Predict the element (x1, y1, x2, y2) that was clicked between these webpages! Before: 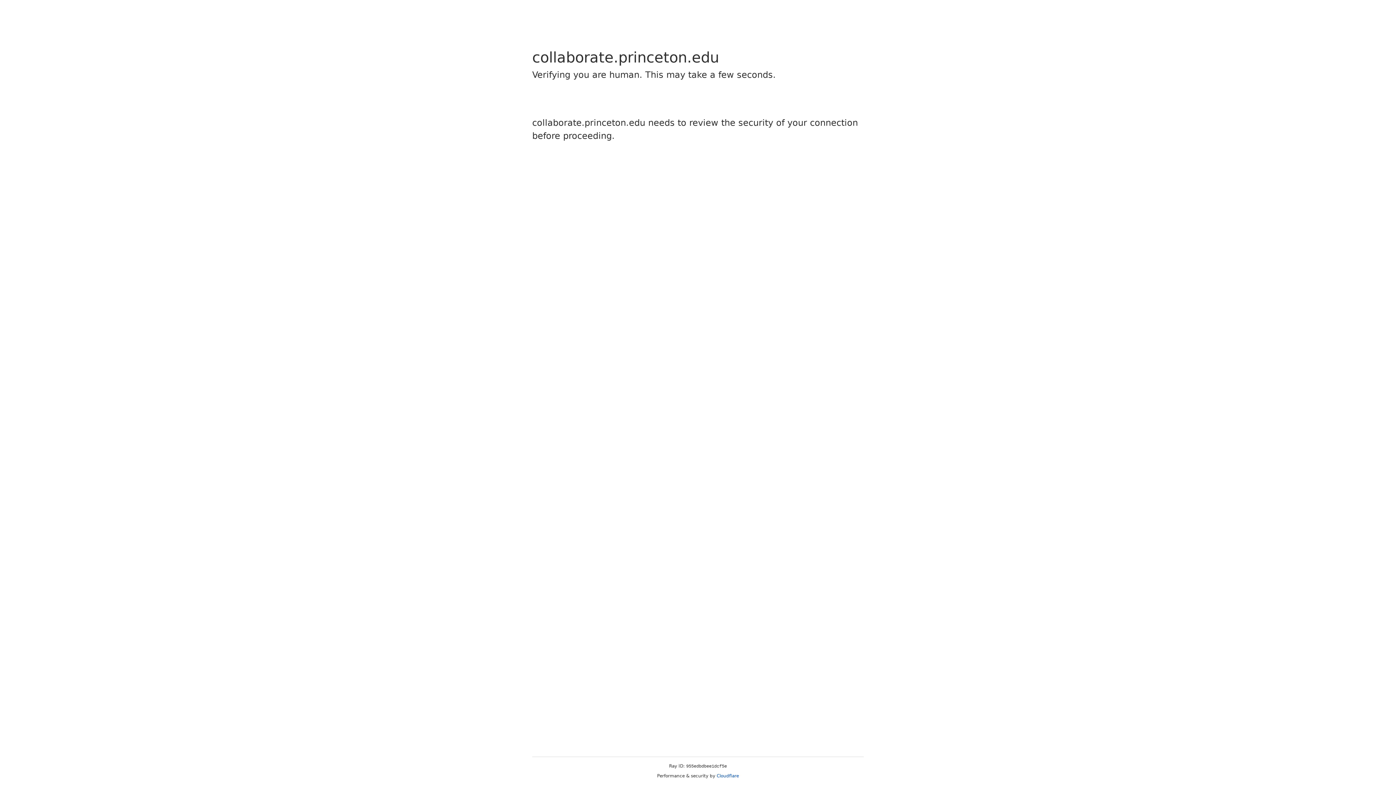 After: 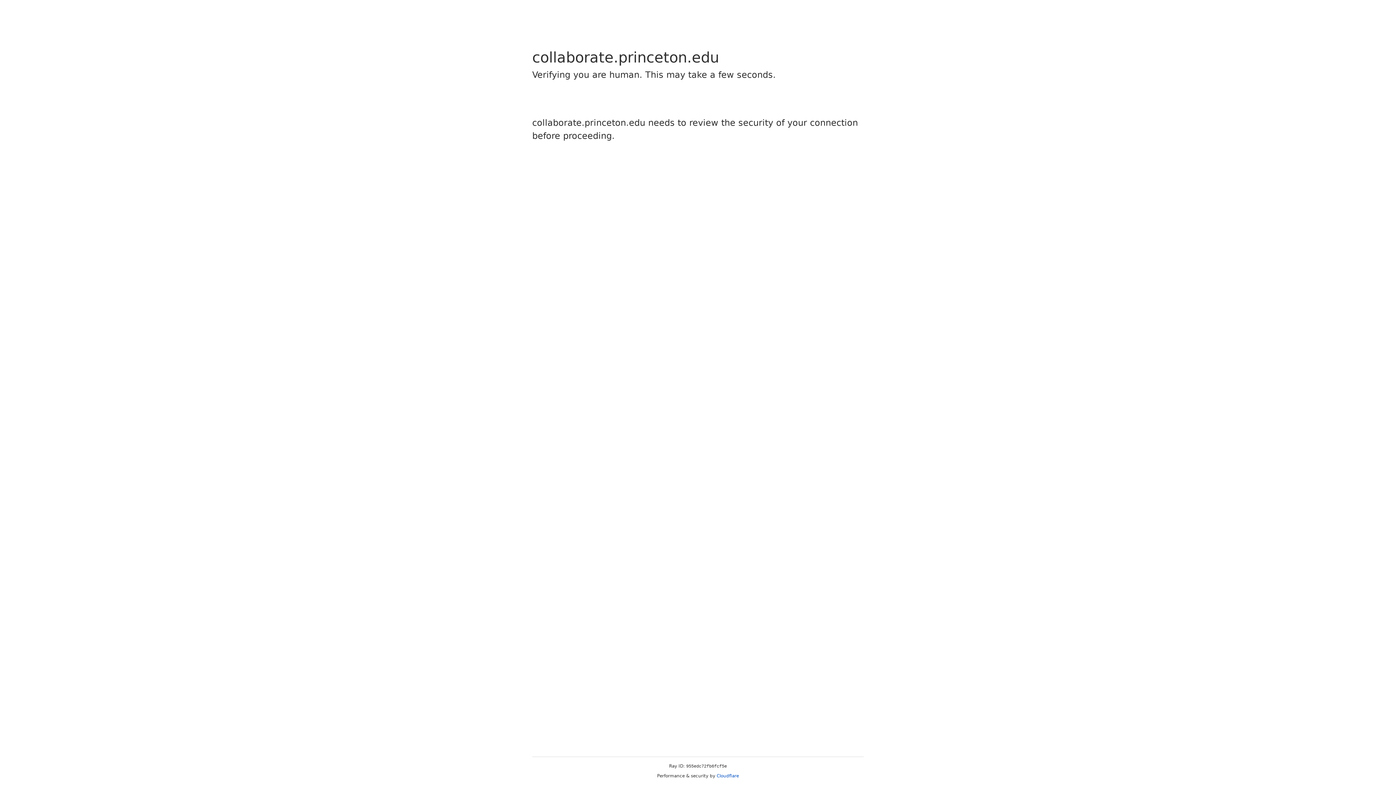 Action: label: Cloudflare bbox: (716, 773, 739, 778)